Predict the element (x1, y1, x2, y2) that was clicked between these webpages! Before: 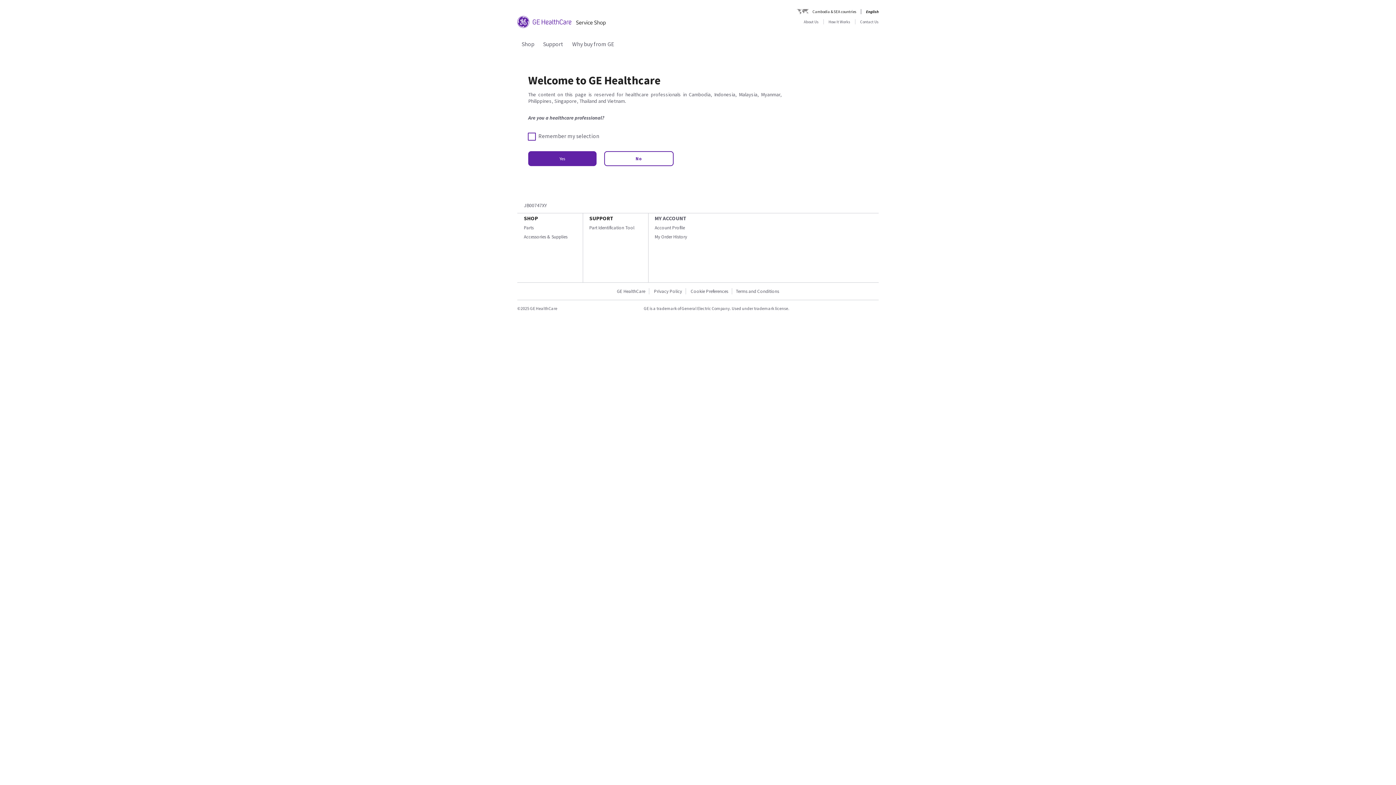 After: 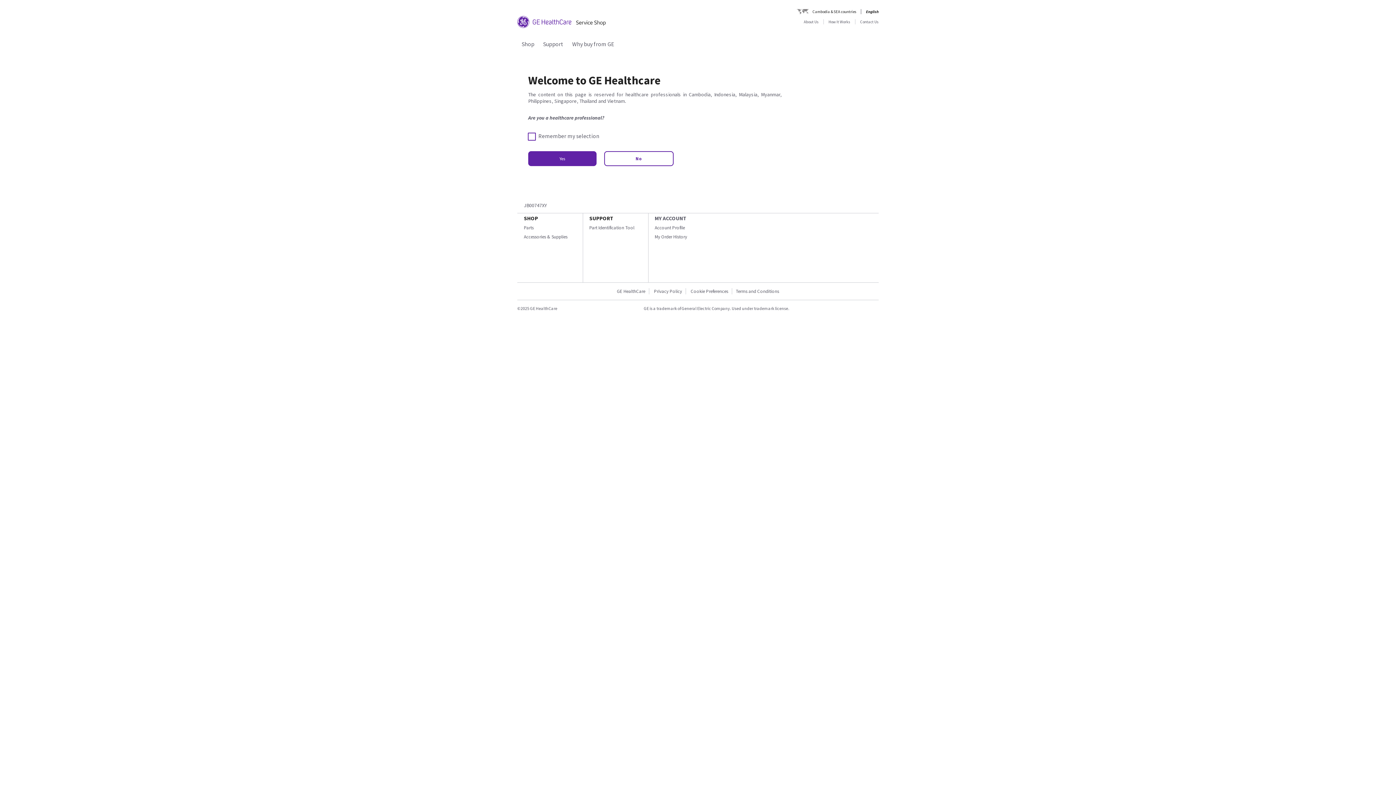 Action: bbox: (800, 19, 824, 24) label: About Us